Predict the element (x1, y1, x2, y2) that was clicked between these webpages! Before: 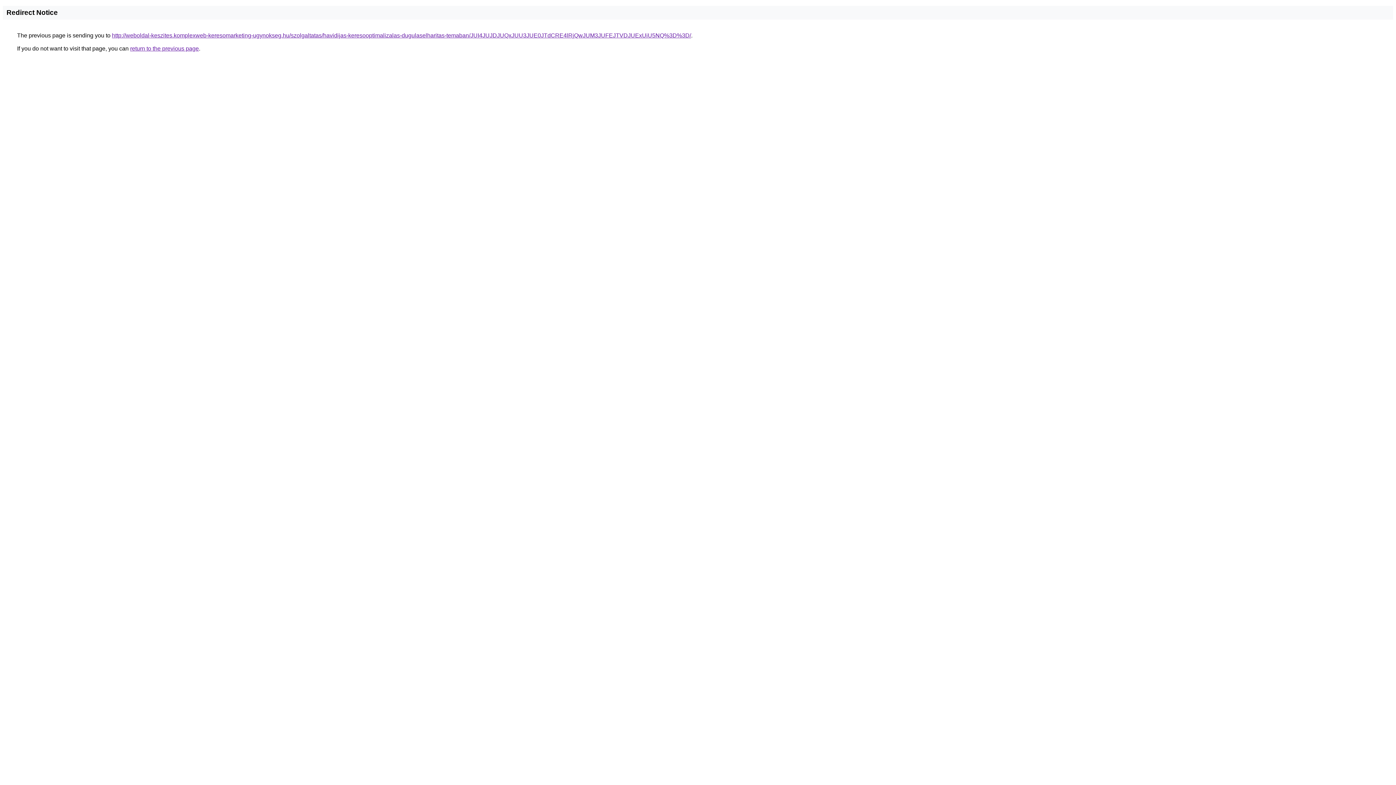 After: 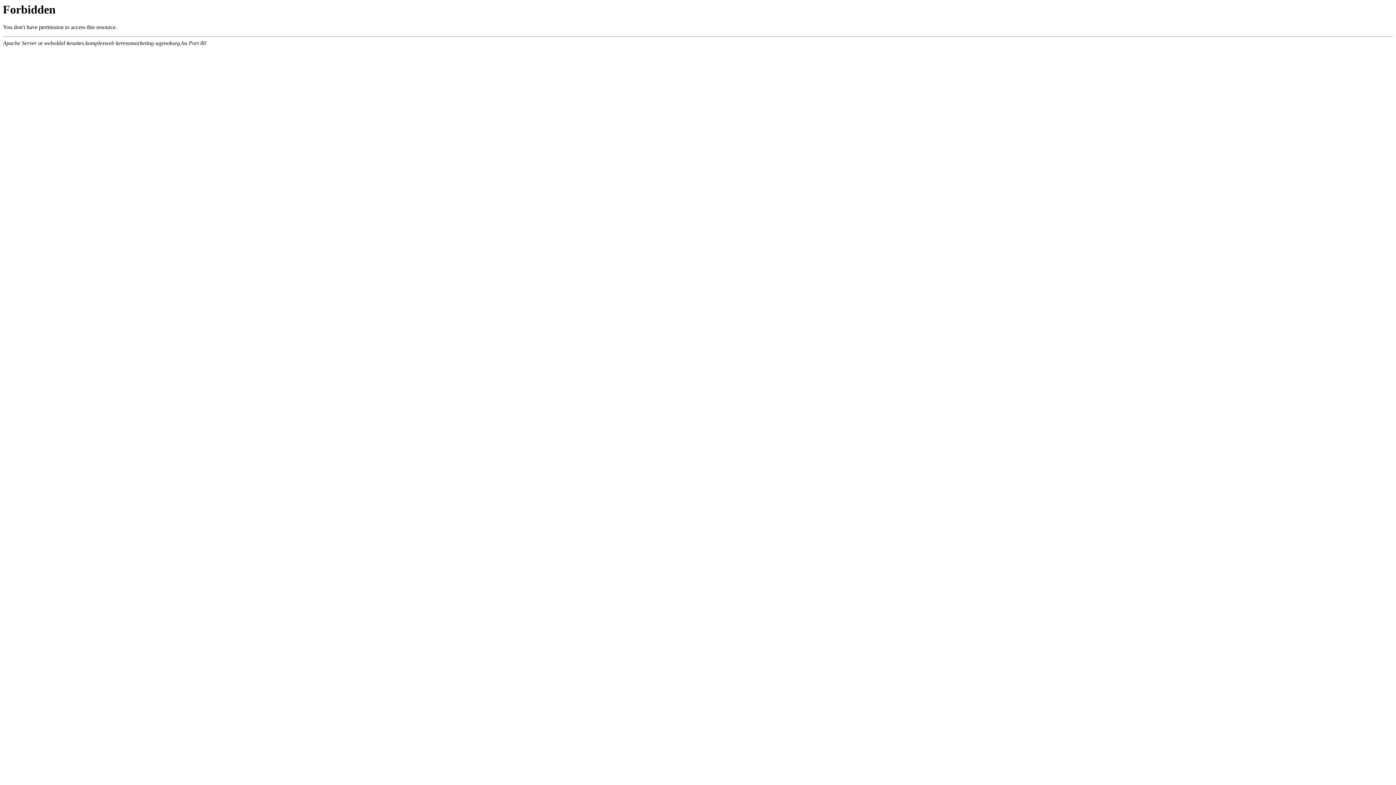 Action: label: http://weboldal-keszites.komplexweb-keresomarketing-ugynokseg.hu/szolgaltatas/havidijas-keresooptimalizalas-dugulaselharitas-temaban/JUI4JUJDJUQxJUU3JUE0JTdCRE4lRjQwJUM3JUFEJTVDJUExUiU5NQ%3D%3D/ bbox: (112, 32, 691, 38)